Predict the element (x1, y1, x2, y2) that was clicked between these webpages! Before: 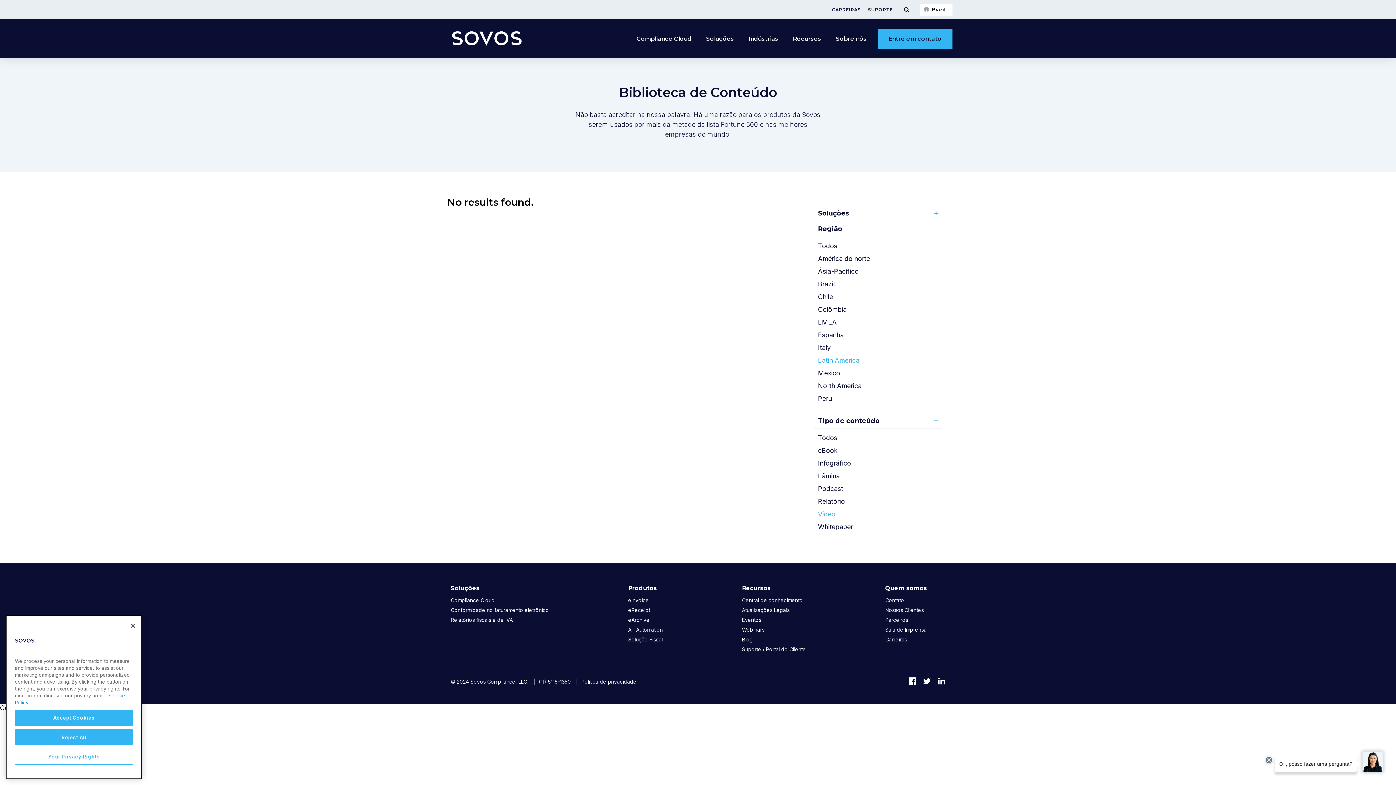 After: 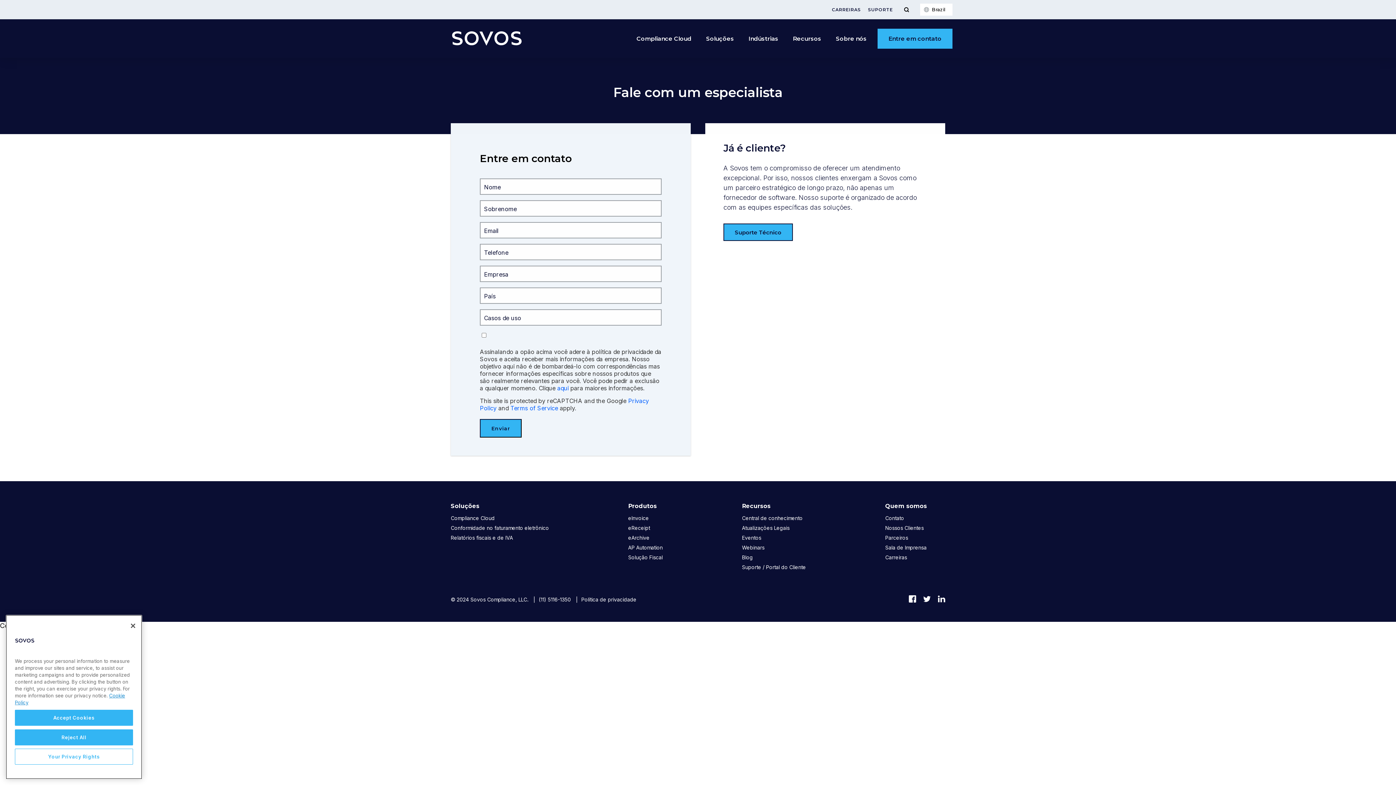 Action: label: Entre em contato bbox: (877, 28, 952, 48)